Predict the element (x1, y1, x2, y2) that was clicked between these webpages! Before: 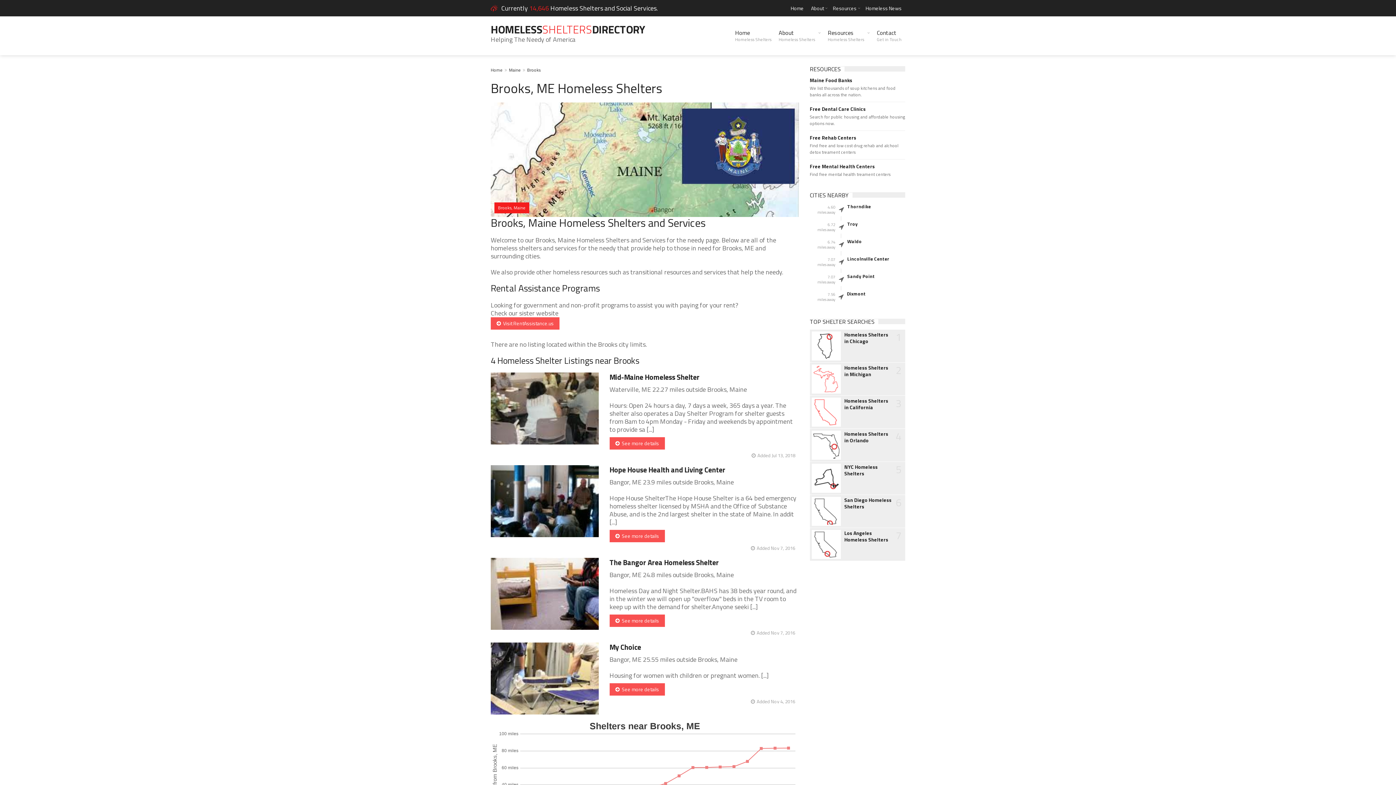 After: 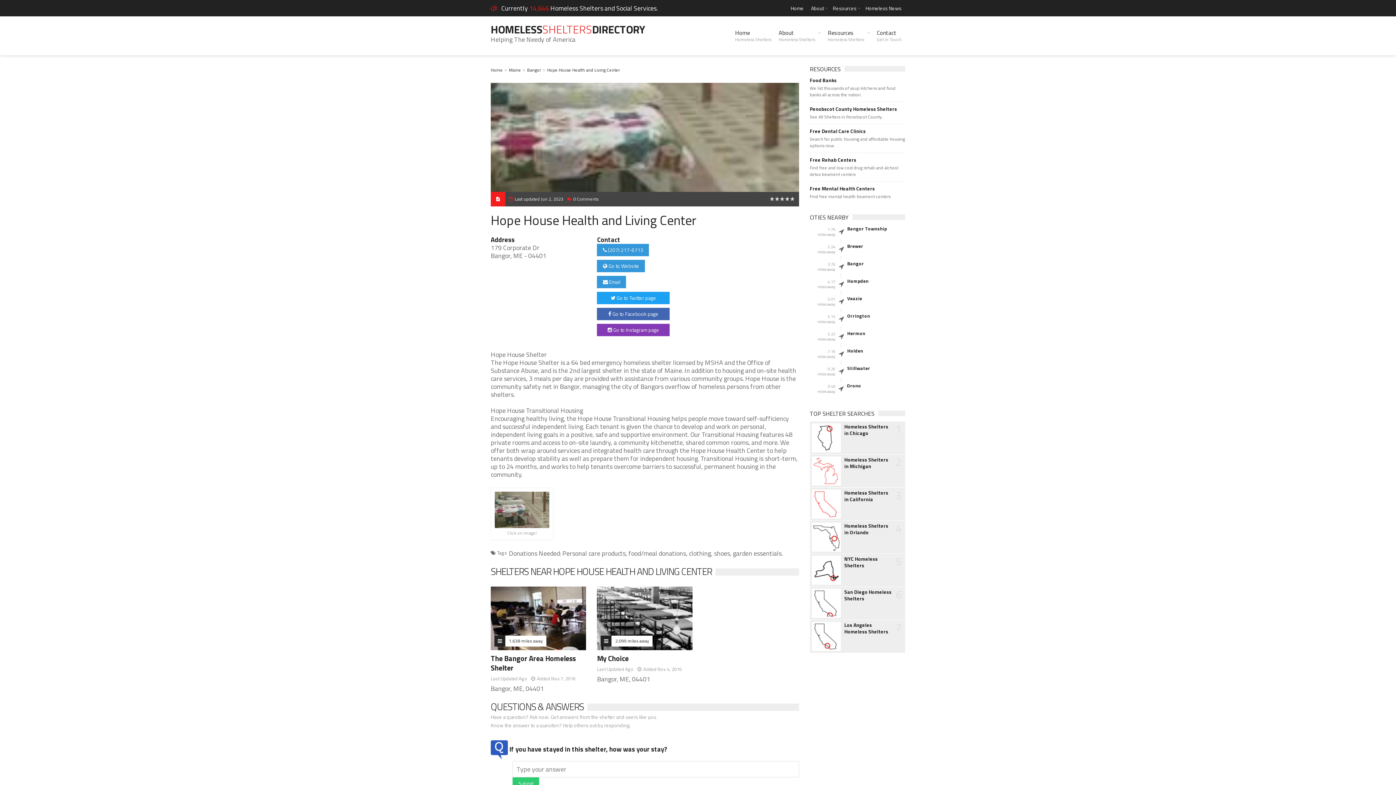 Action: label:   See more details bbox: (609, 530, 664, 542)